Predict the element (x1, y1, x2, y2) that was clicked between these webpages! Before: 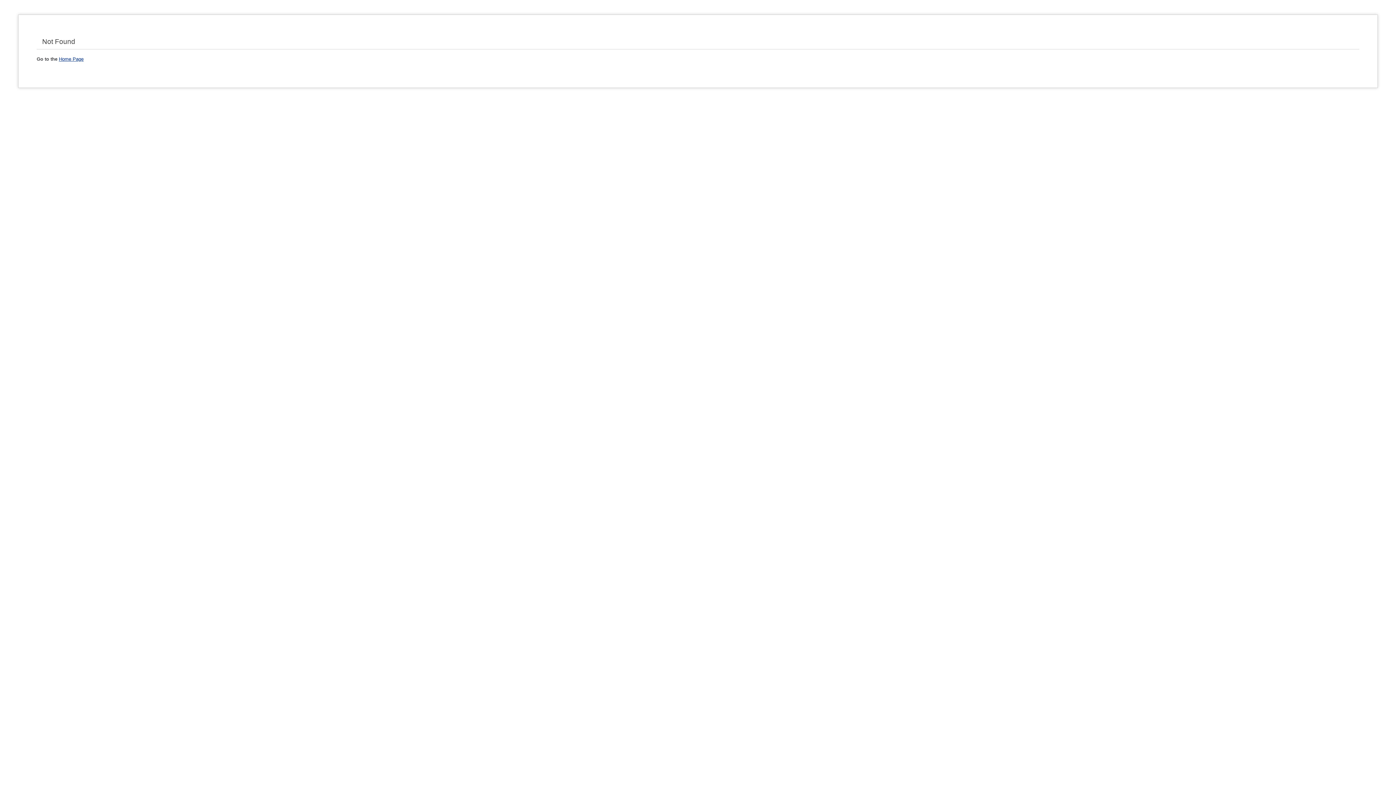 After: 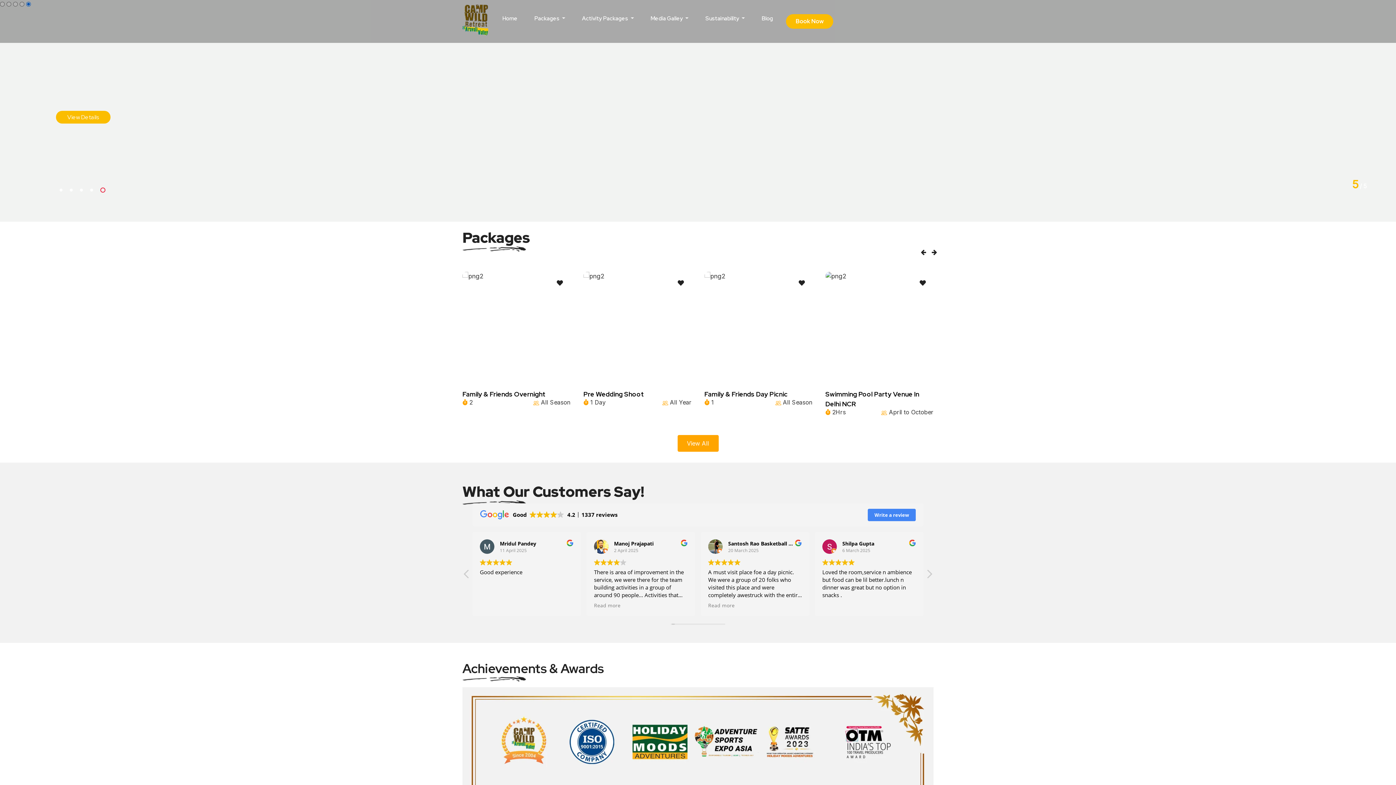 Action: label: Home Page bbox: (58, 56, 83, 61)